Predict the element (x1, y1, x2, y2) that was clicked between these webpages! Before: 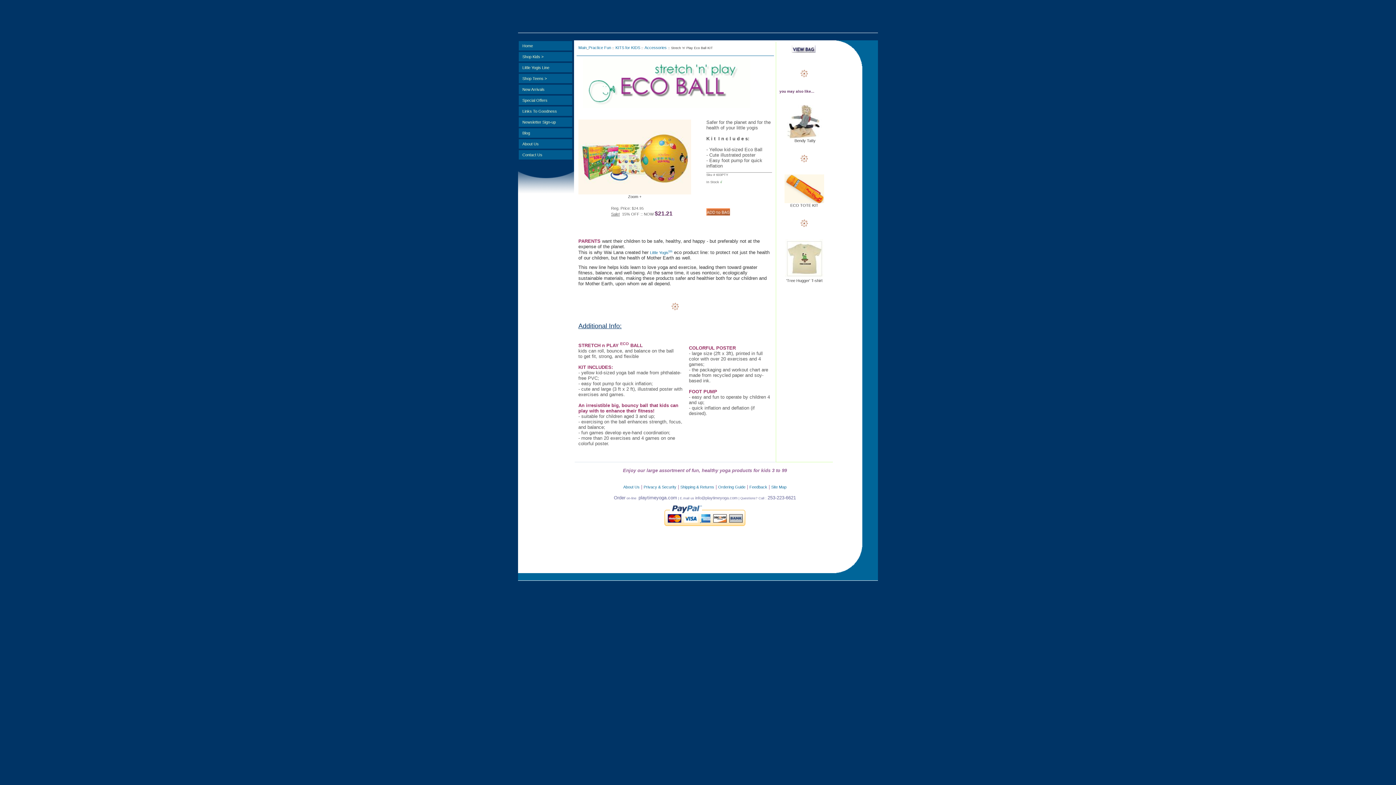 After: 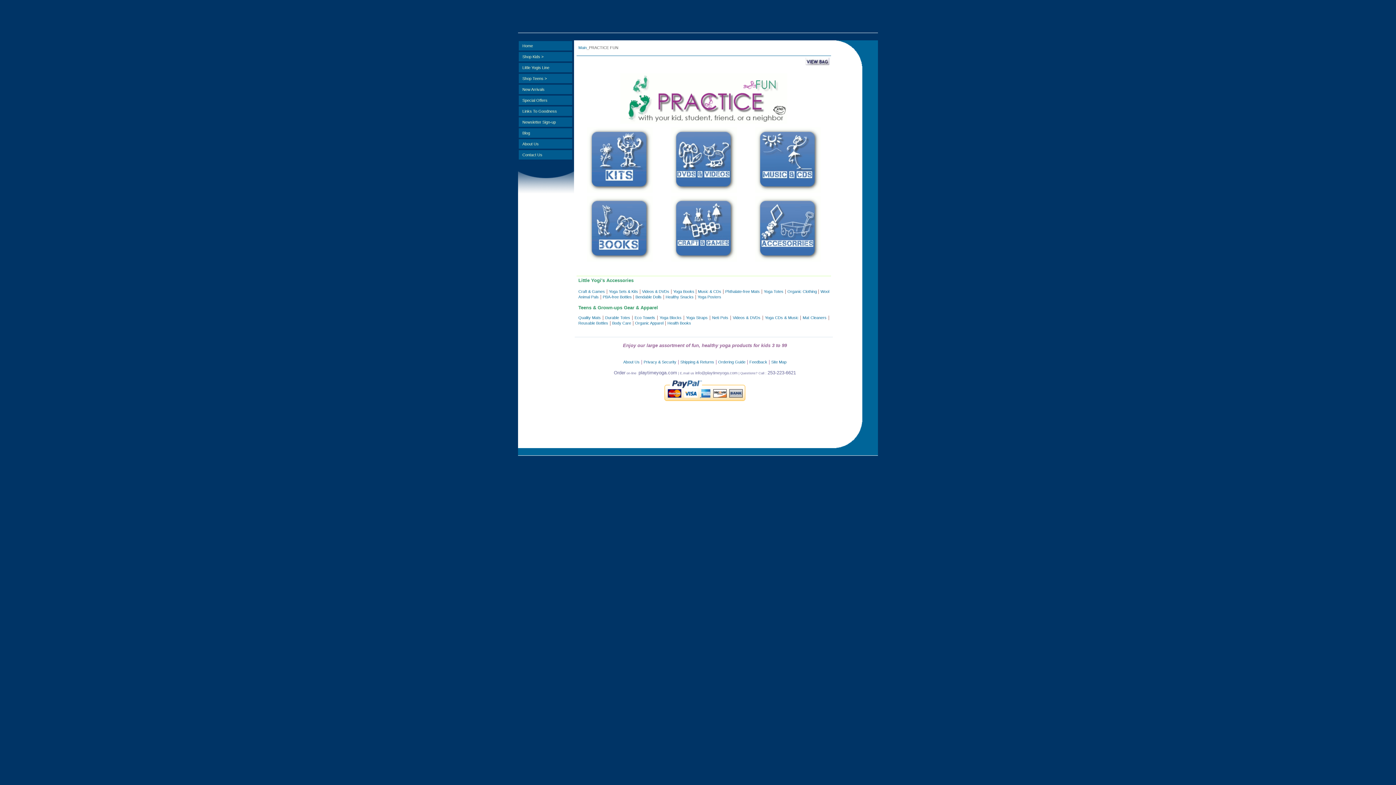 Action: bbox: (588, 45, 611, 49) label: Practice Fun